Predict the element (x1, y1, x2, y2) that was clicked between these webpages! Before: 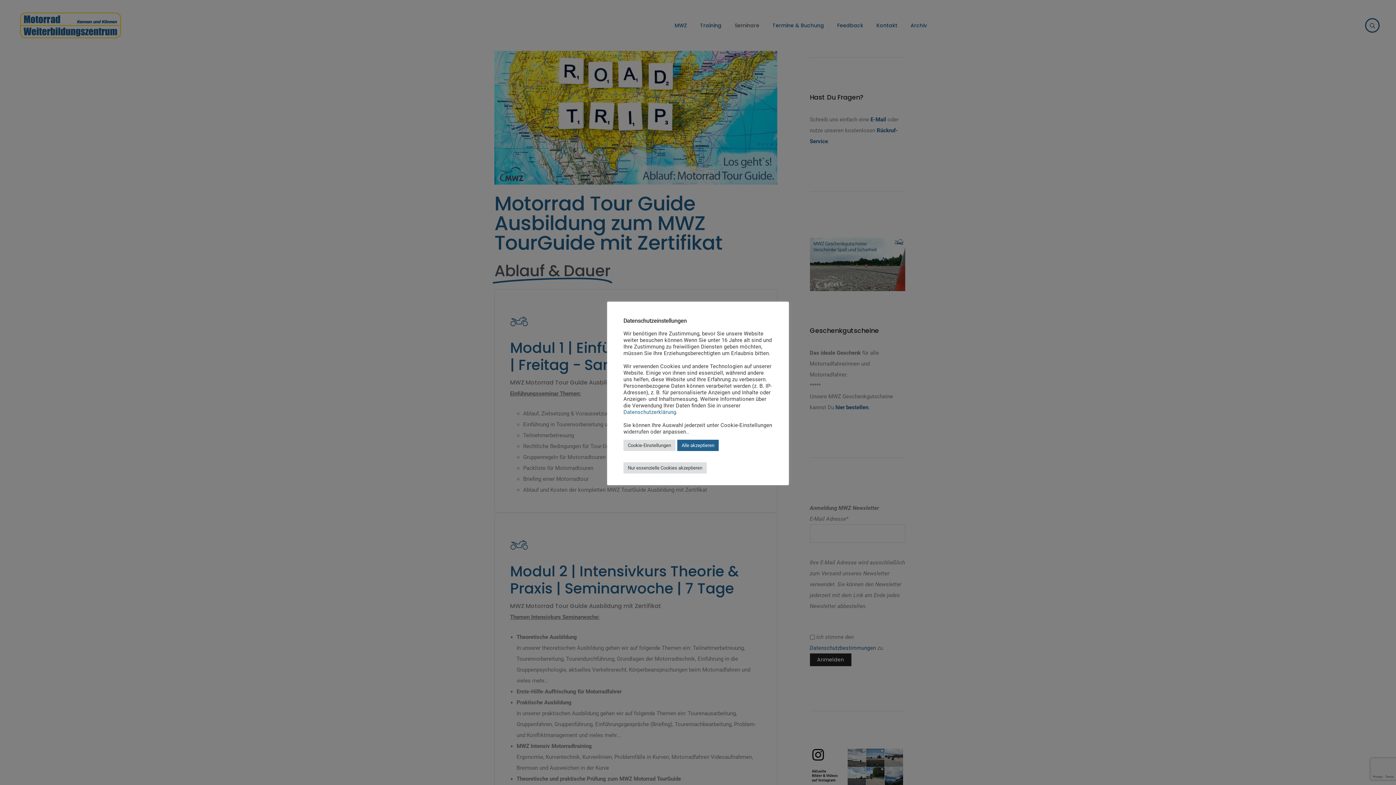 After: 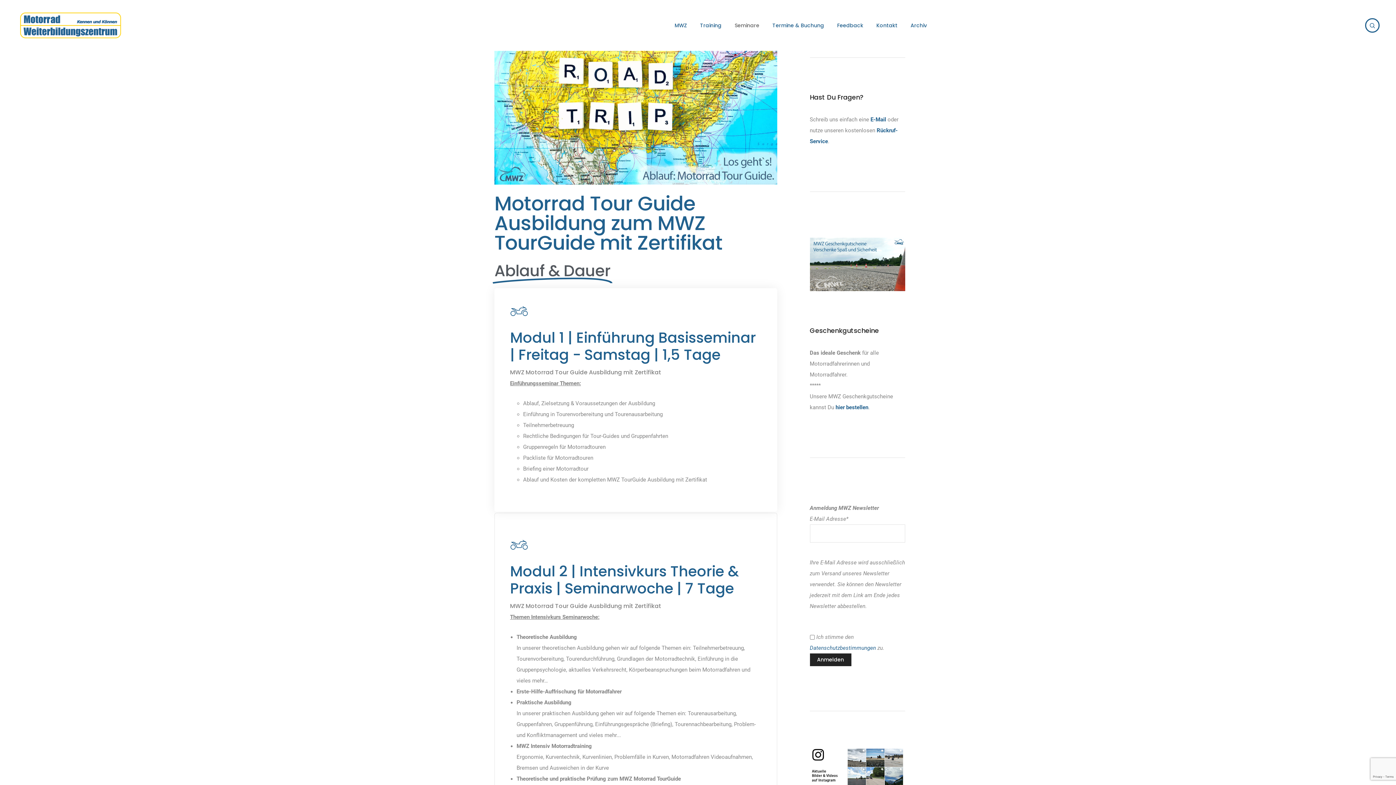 Action: label: Alle akzeptieren bbox: (677, 439, 718, 451)